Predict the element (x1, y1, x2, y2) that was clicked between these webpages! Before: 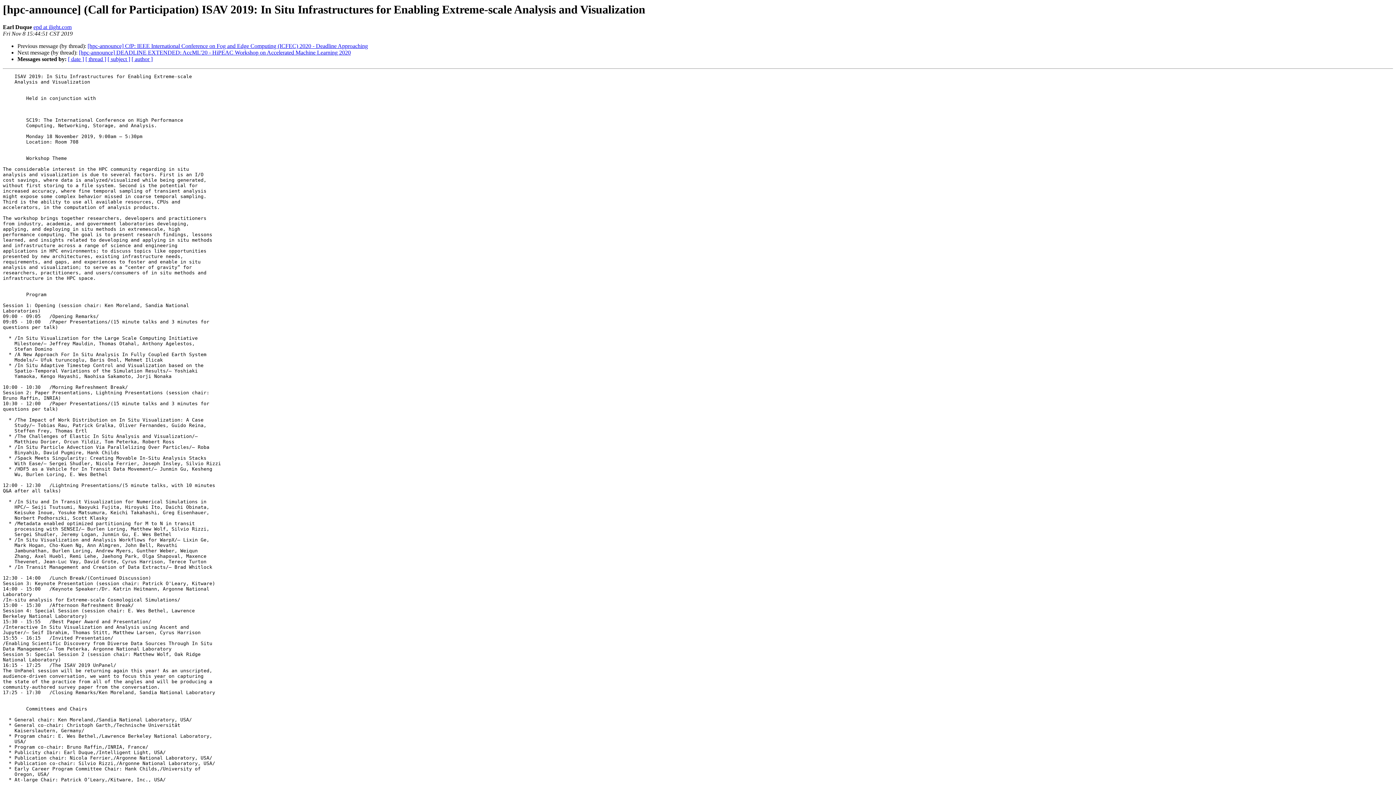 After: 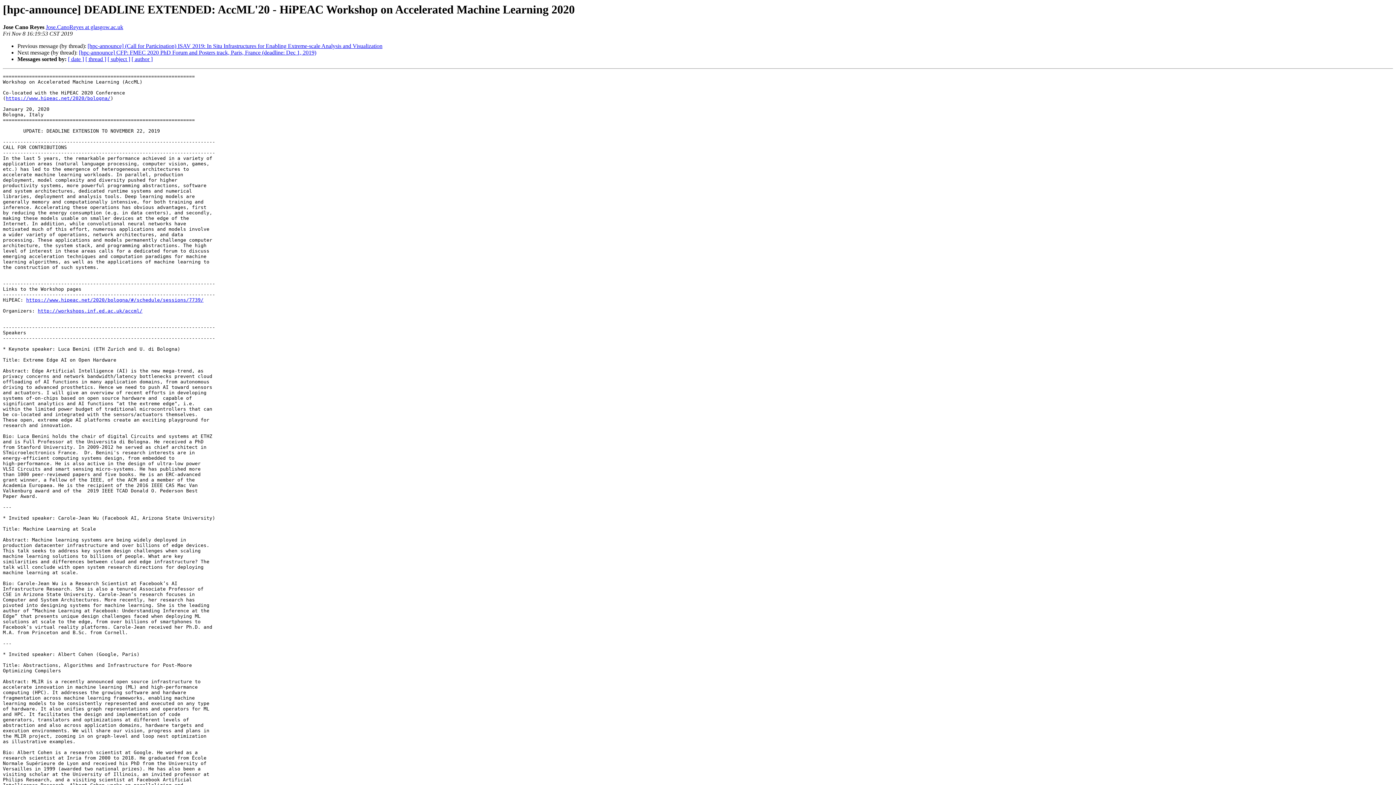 Action: label: [hpc-announce] DEADLINE EXTENDED: AccML'20 - HiPEAC Workshop on Accelerated Machine Learning 2020 bbox: (78, 49, 350, 55)